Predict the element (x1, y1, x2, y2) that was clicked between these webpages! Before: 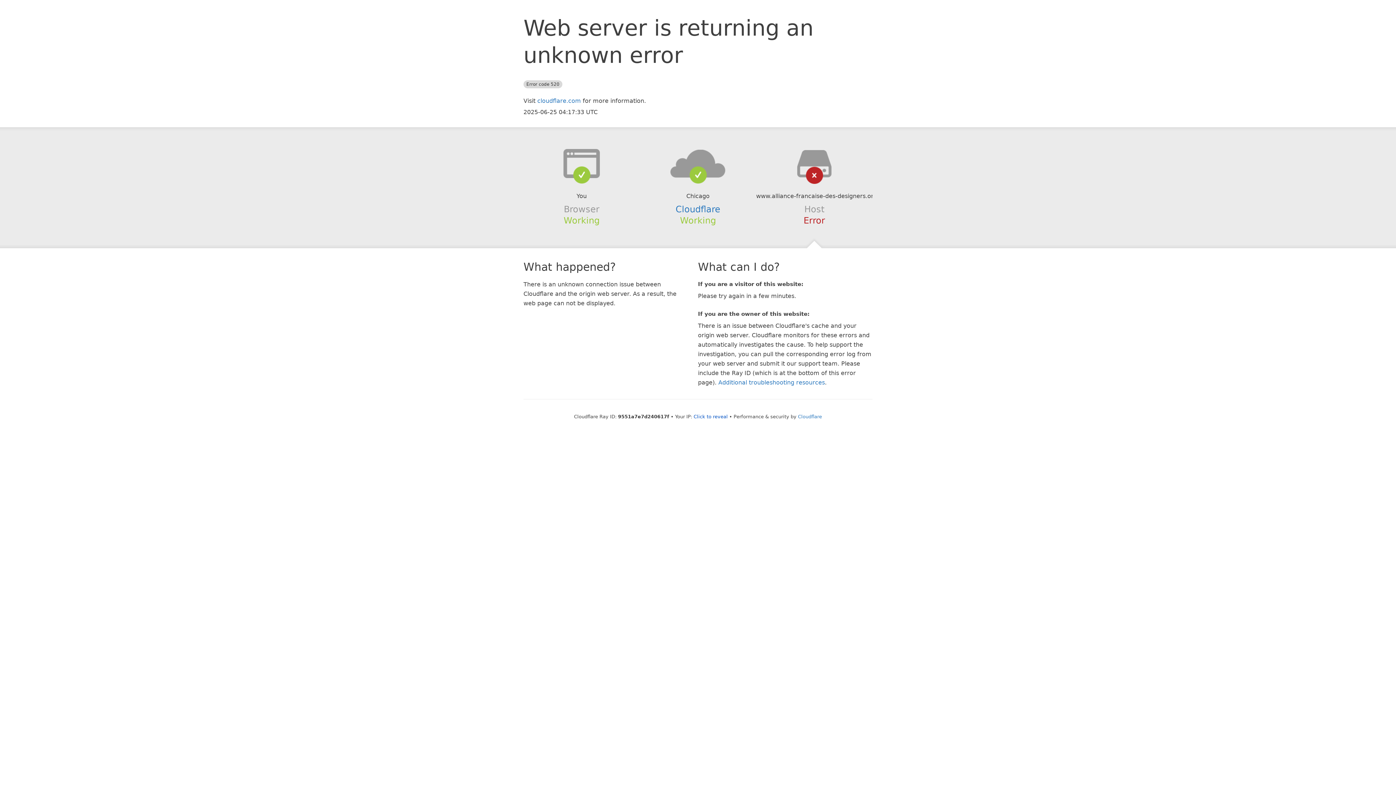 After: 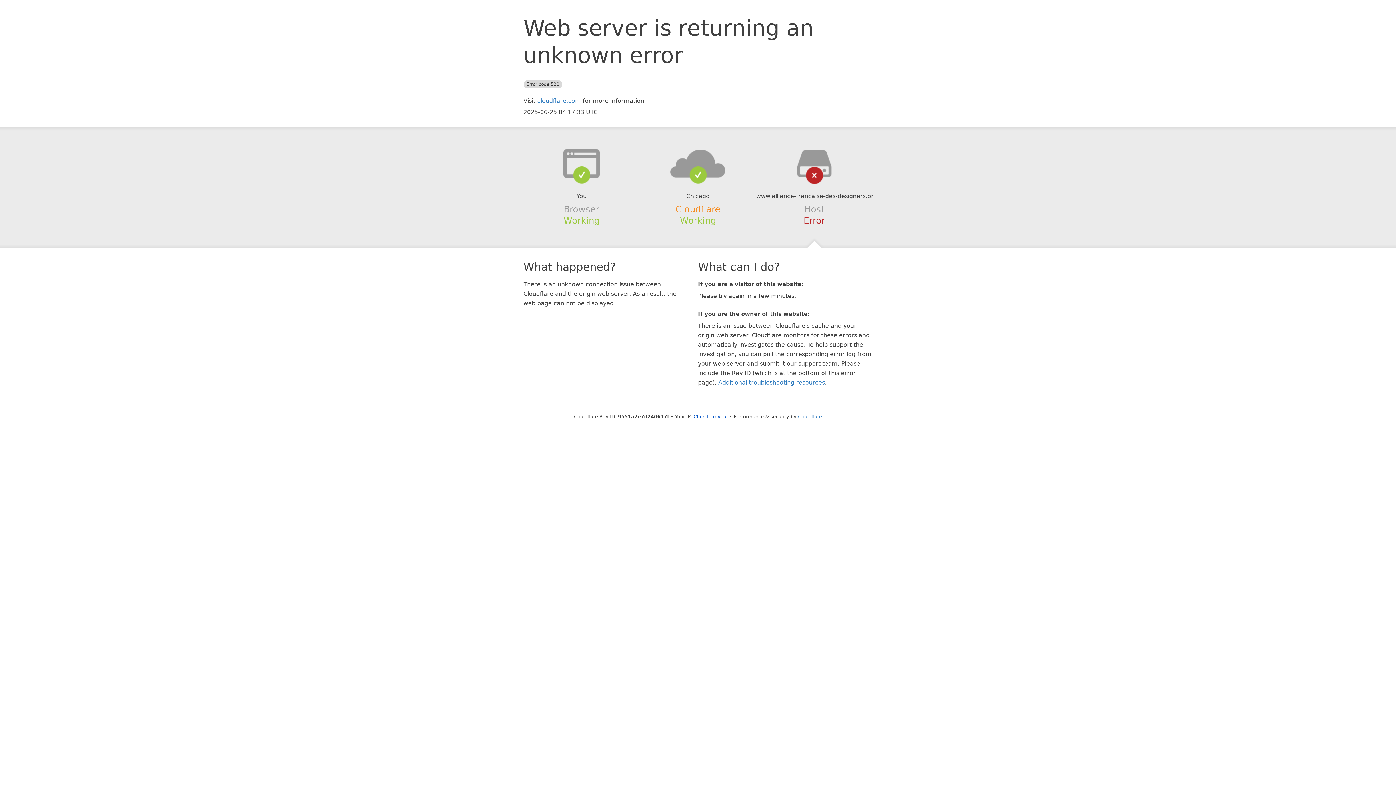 Action: label: Cloudflare bbox: (675, 204, 720, 214)